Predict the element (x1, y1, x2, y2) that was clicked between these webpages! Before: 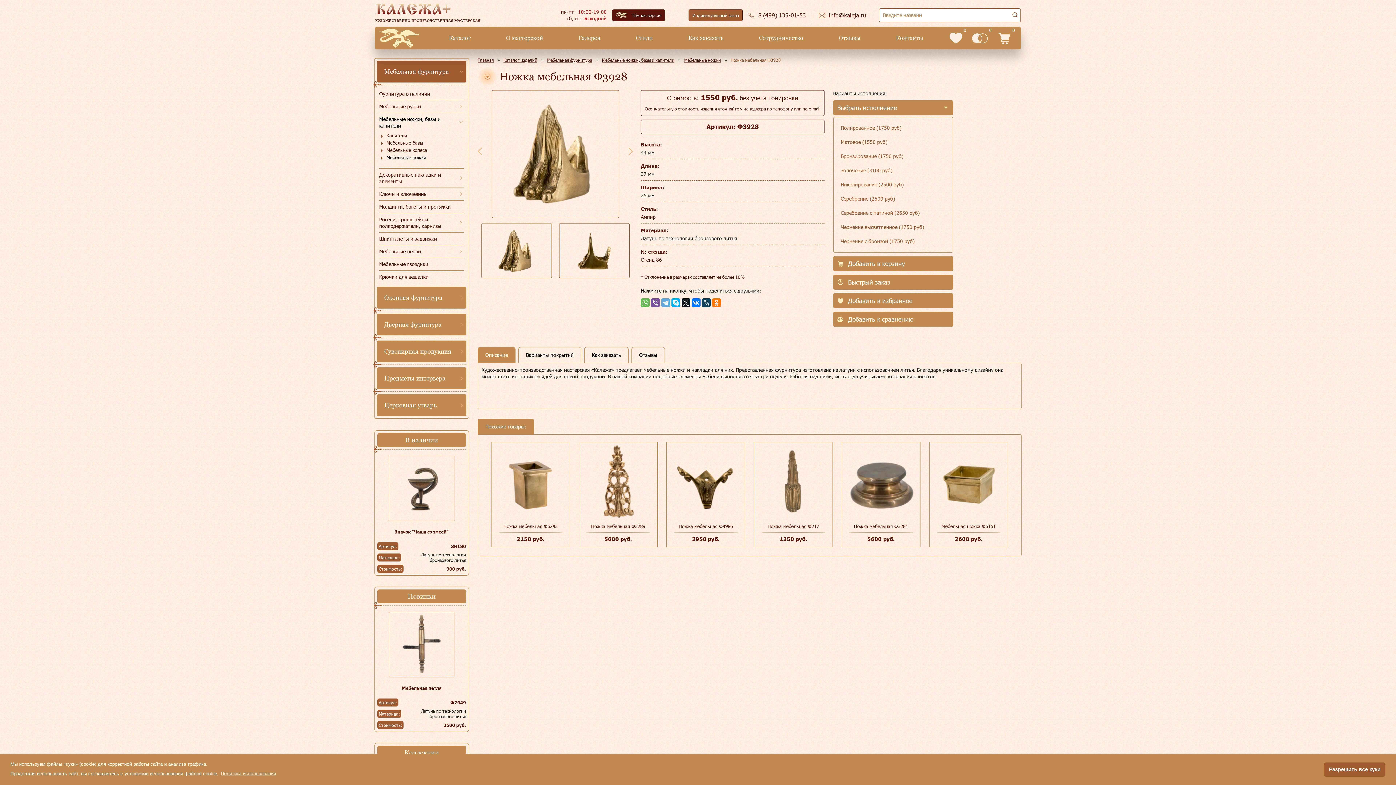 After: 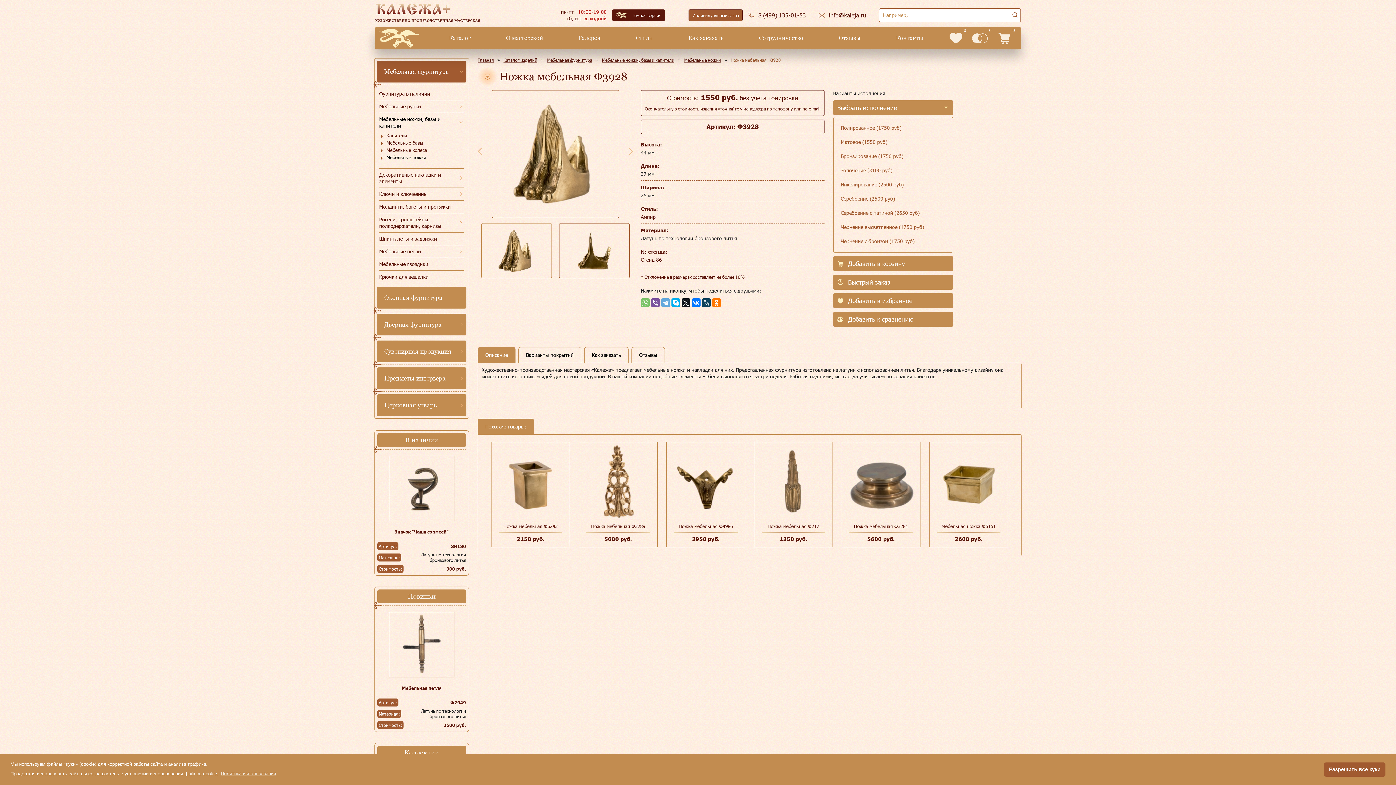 Action: bbox: (641, 298, 649, 307)